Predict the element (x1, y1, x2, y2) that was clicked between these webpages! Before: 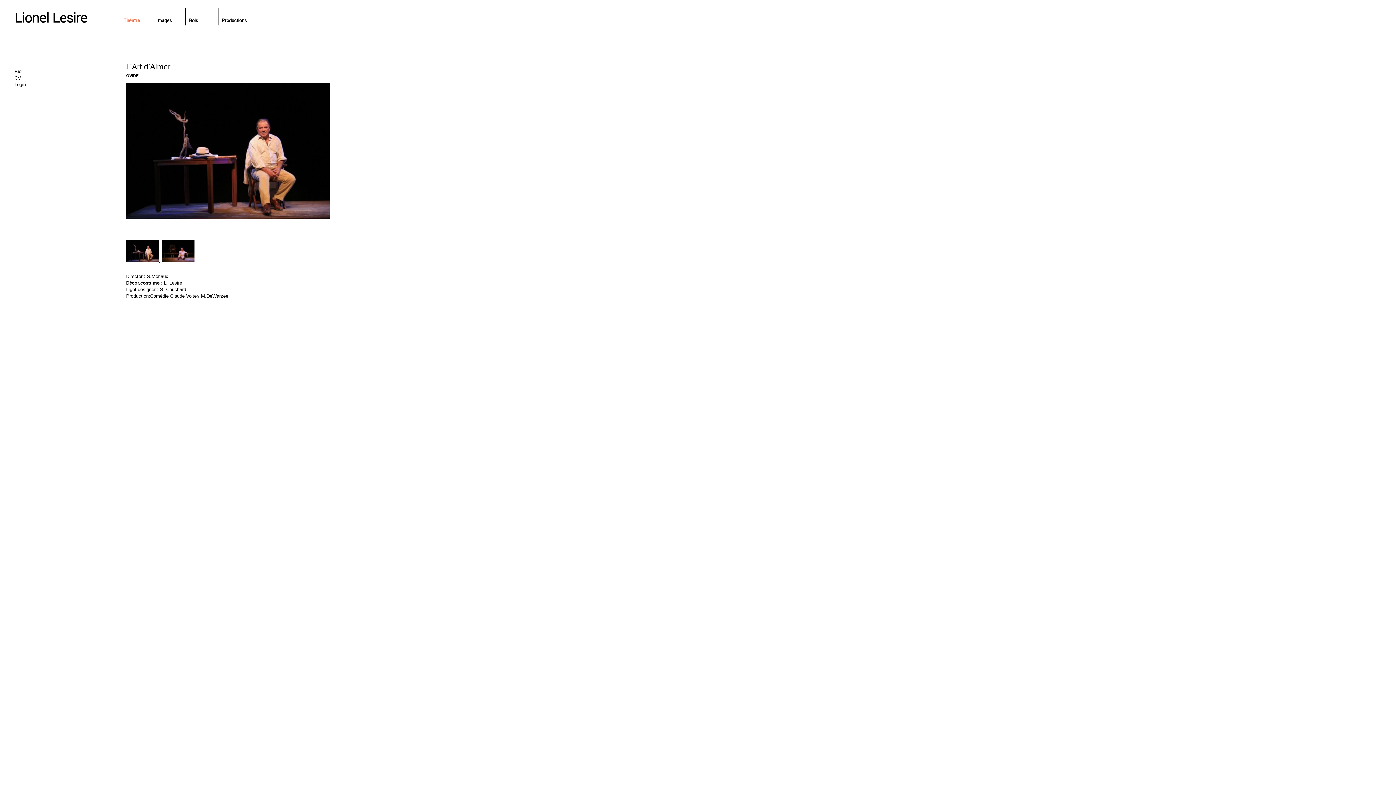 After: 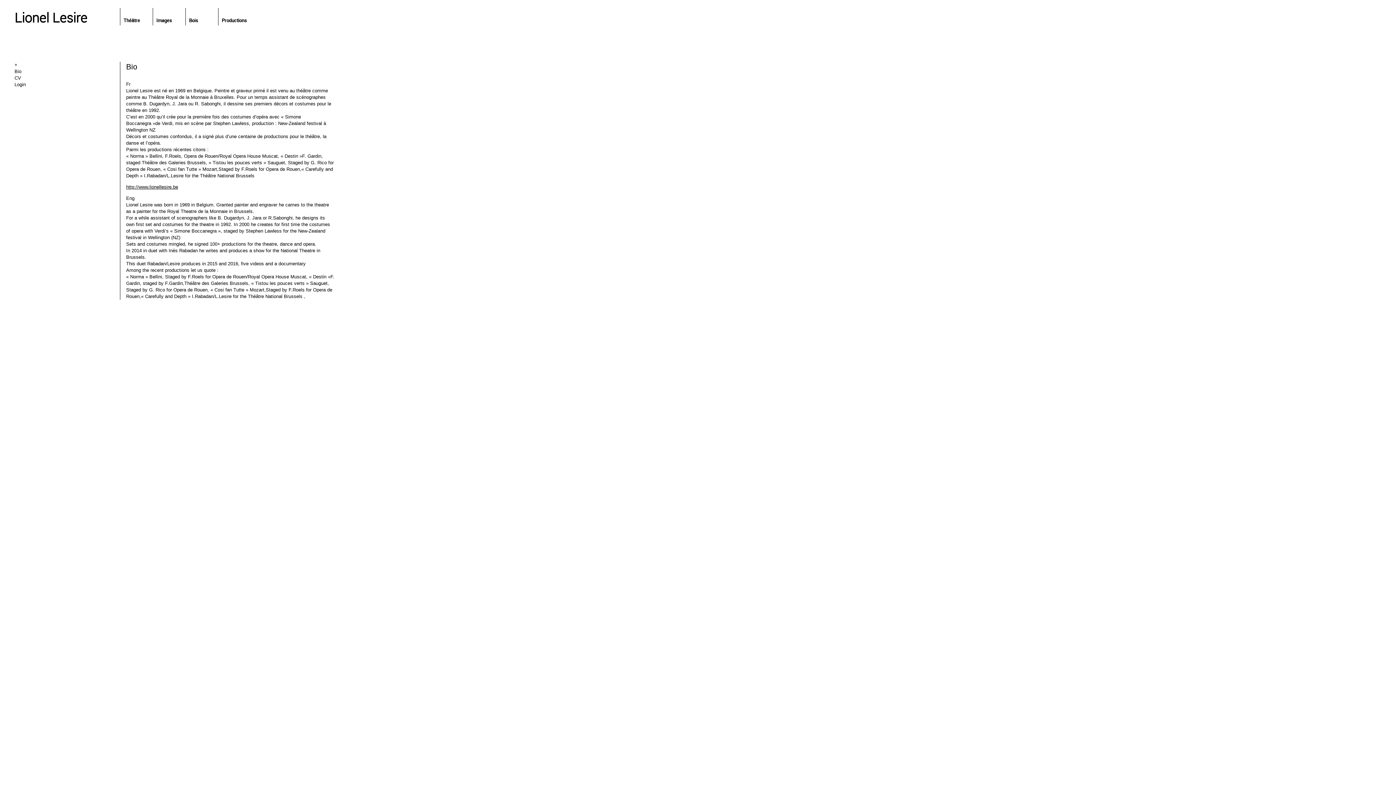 Action: bbox: (14, 68, 21, 74) label: Bio